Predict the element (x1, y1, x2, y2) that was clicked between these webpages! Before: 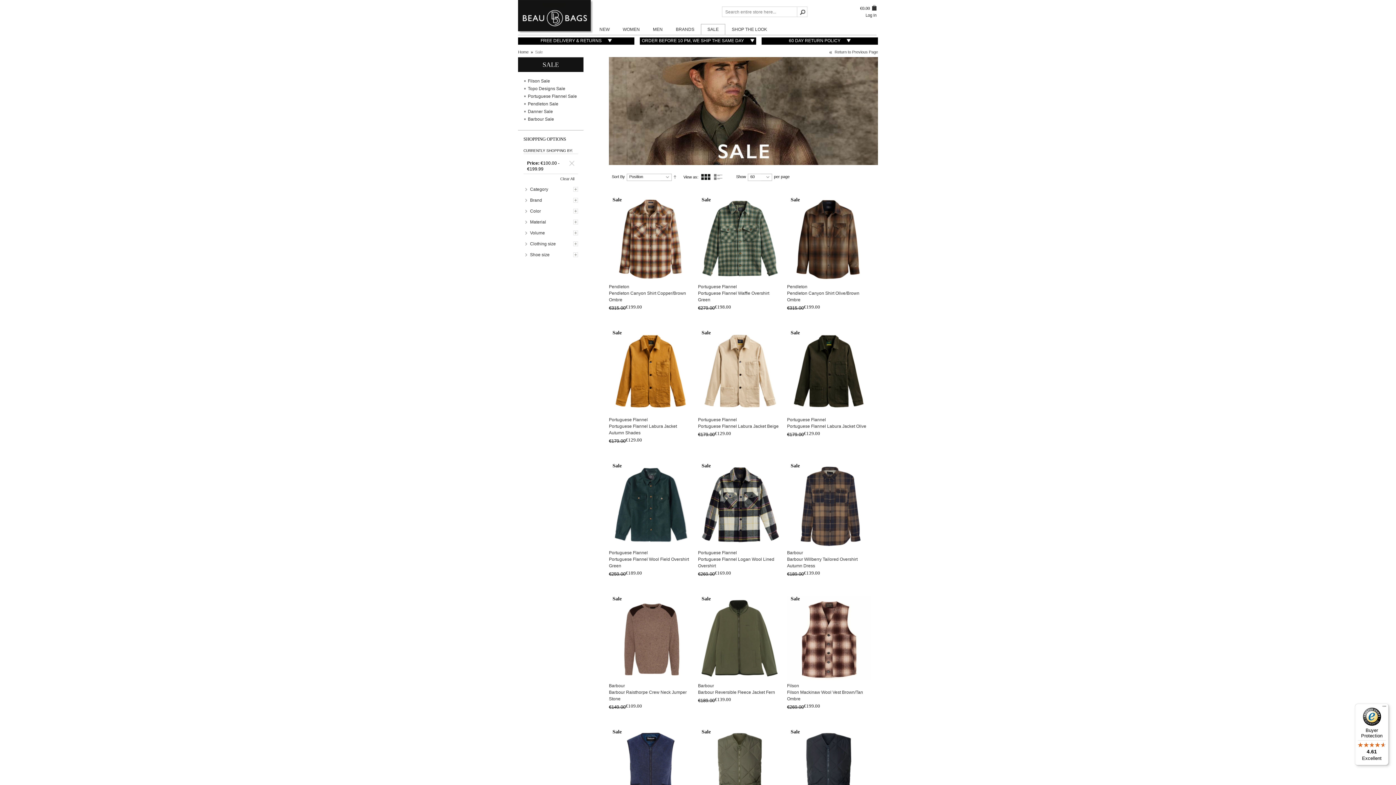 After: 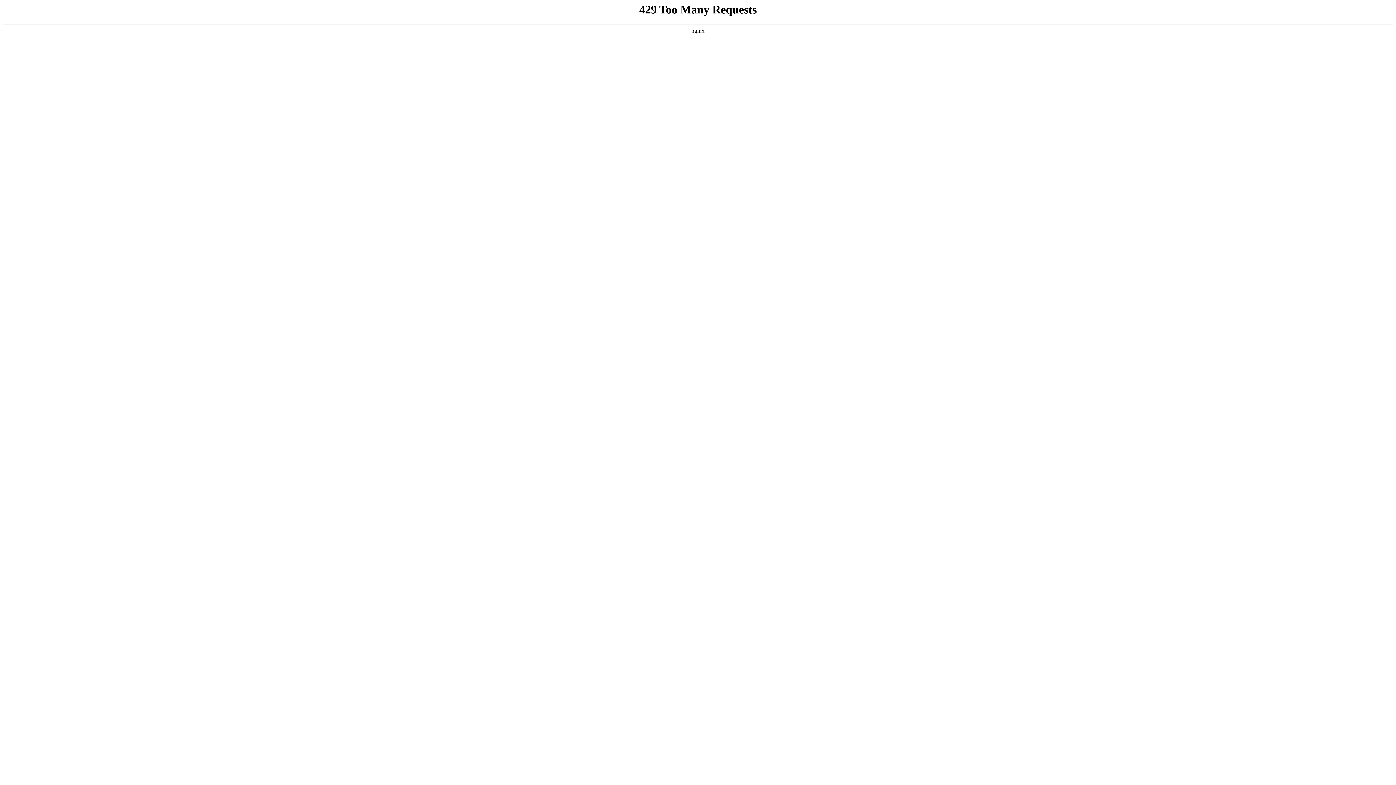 Action: label: Filson bbox: (787, 683, 799, 688)